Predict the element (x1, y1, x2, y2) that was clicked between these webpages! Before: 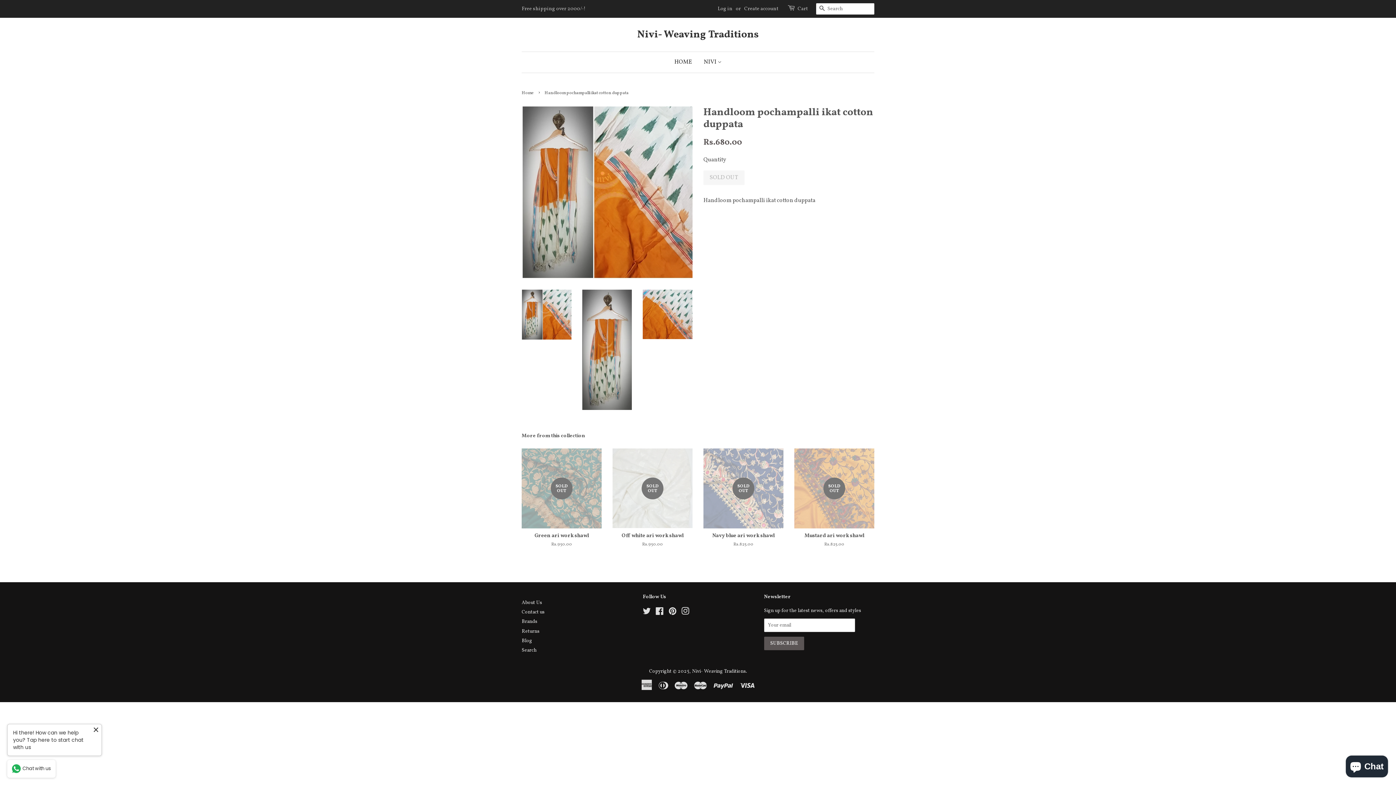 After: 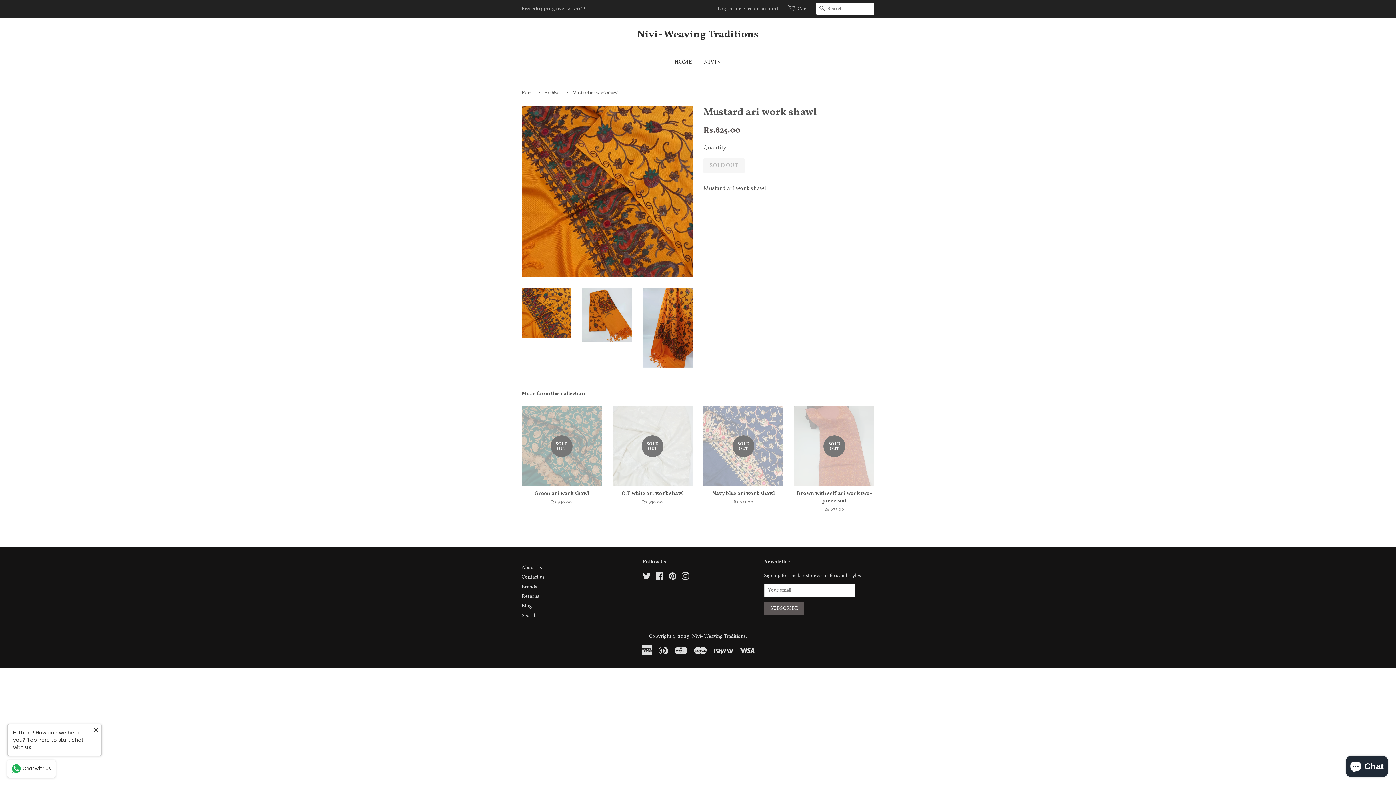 Action: bbox: (794, 448, 874, 560) label: SOLD OUT

Mustard ari work shawl

Regular price
Rs.825.00